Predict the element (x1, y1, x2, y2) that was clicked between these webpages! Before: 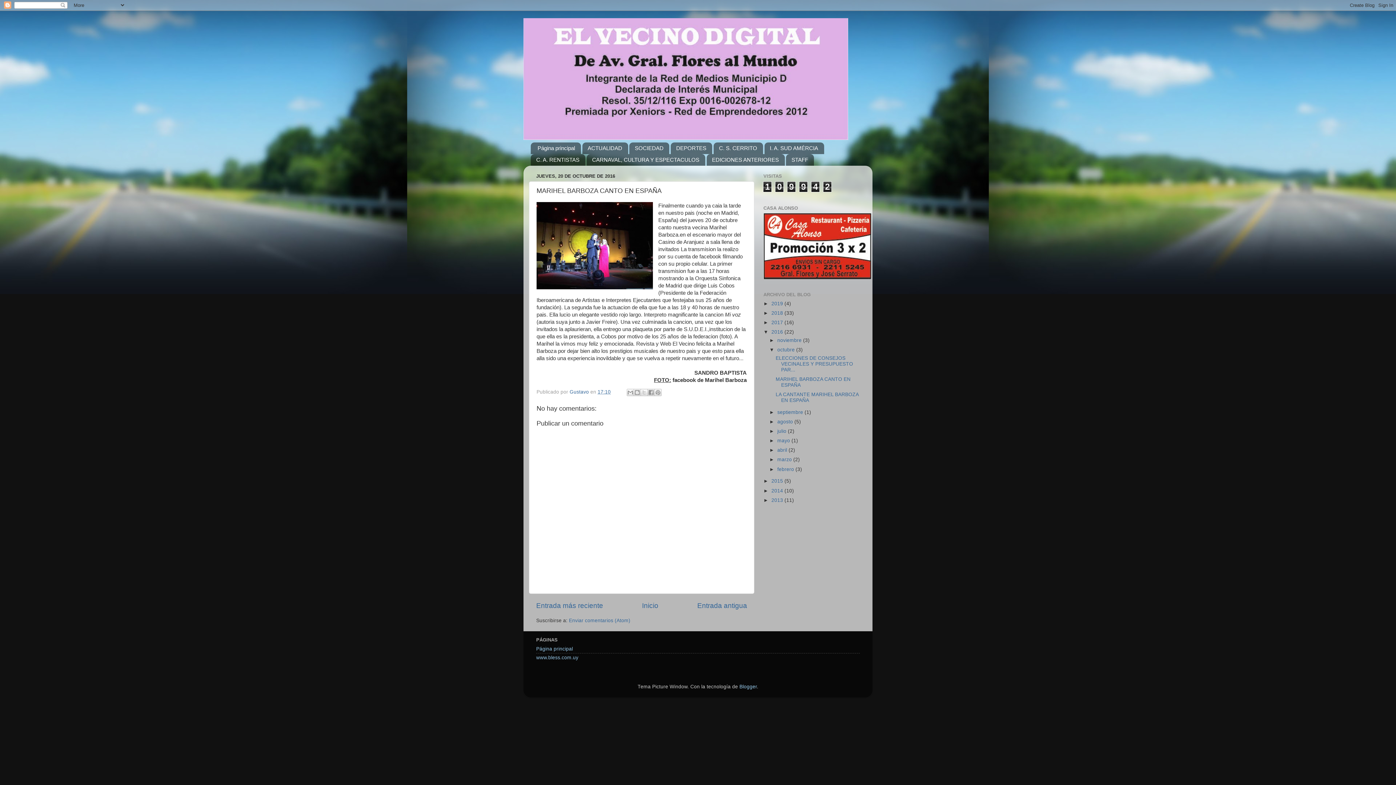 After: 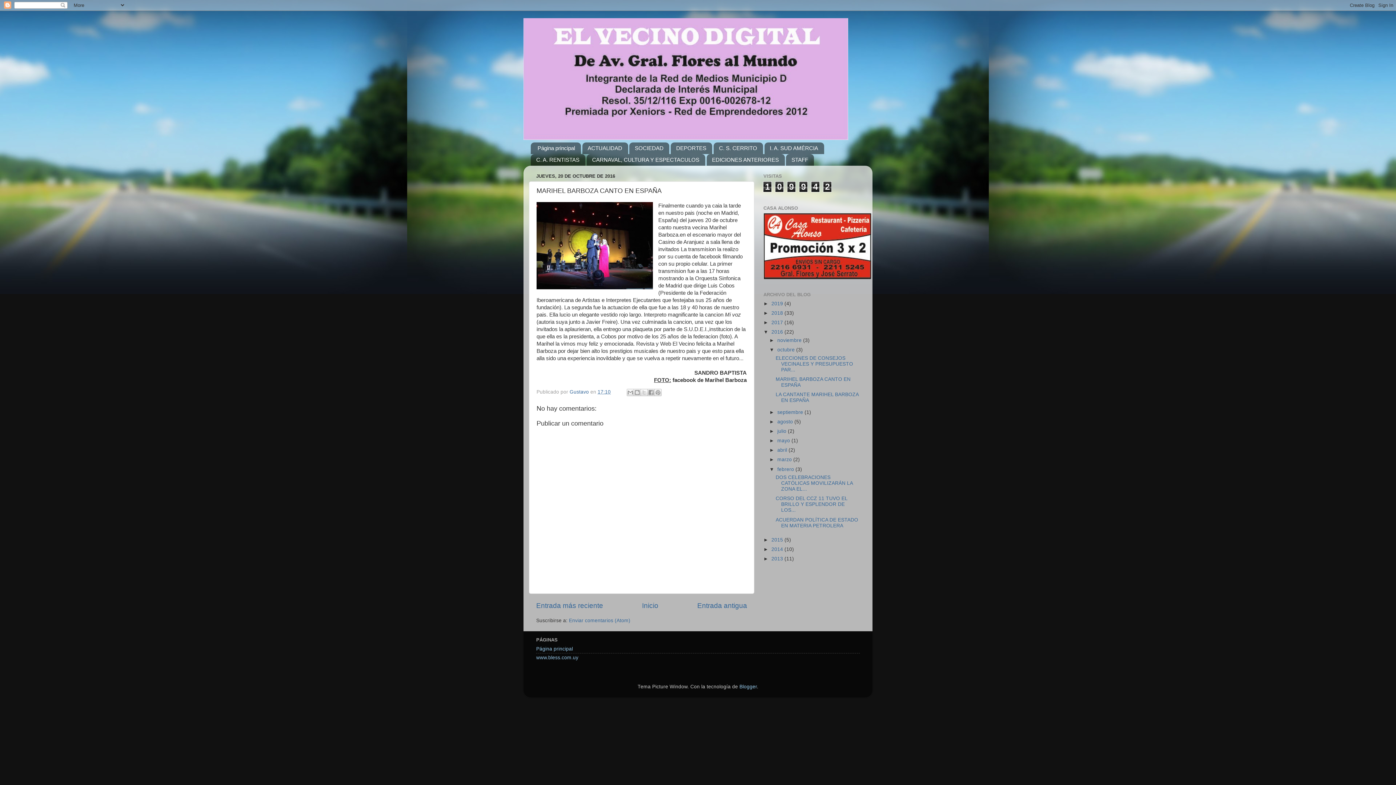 Action: bbox: (769, 466, 777, 472) label: ►  